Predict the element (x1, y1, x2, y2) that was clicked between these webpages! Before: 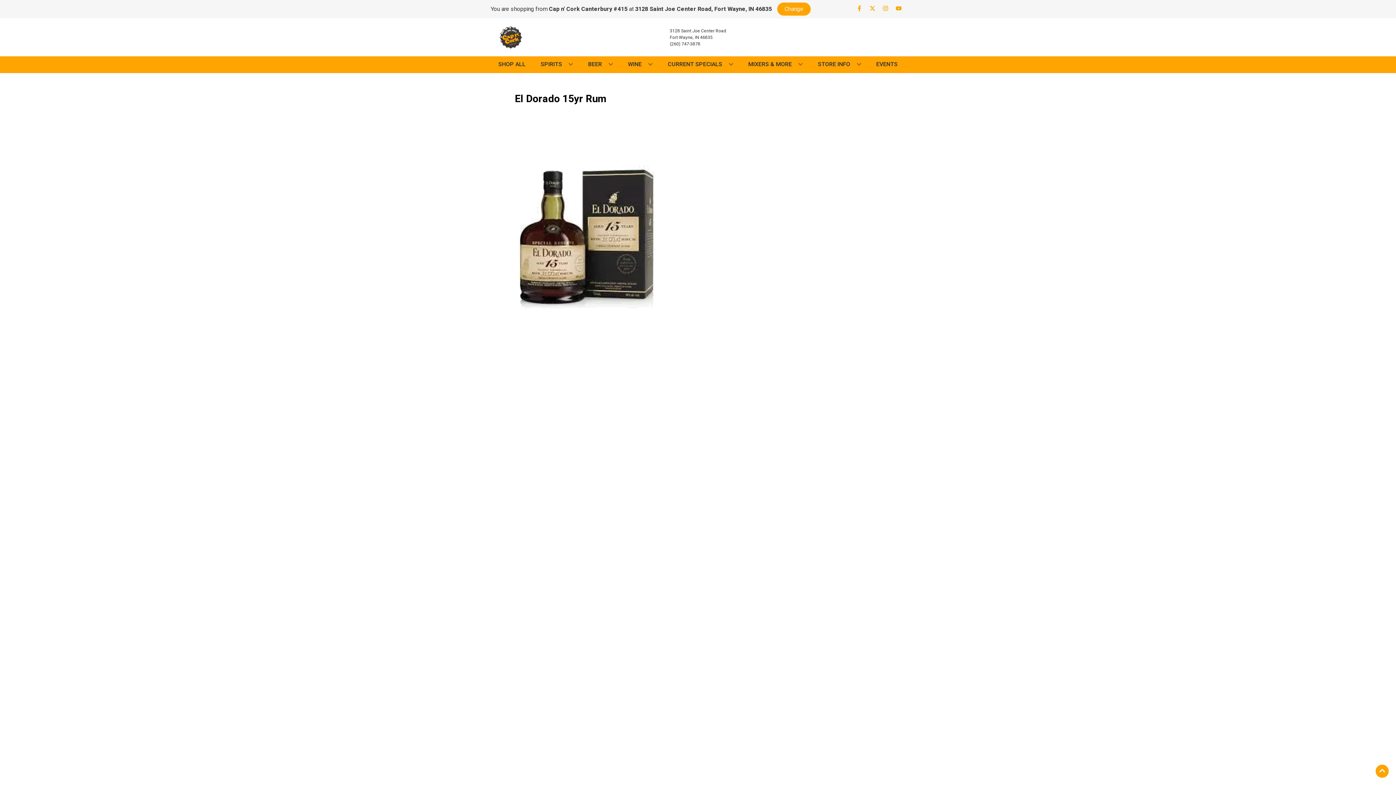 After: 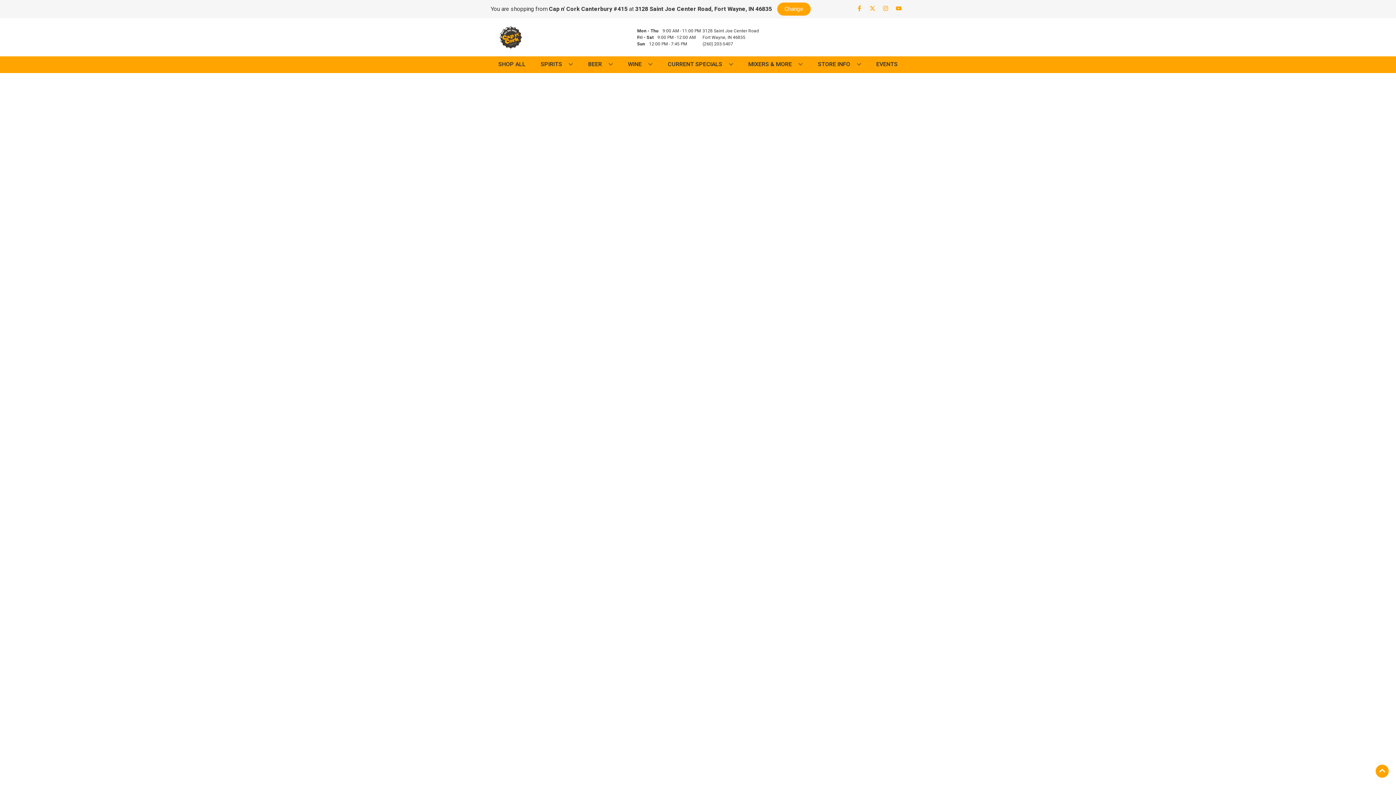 Action: label: CURRENT SPECIALS bbox: (665, 56, 736, 72)